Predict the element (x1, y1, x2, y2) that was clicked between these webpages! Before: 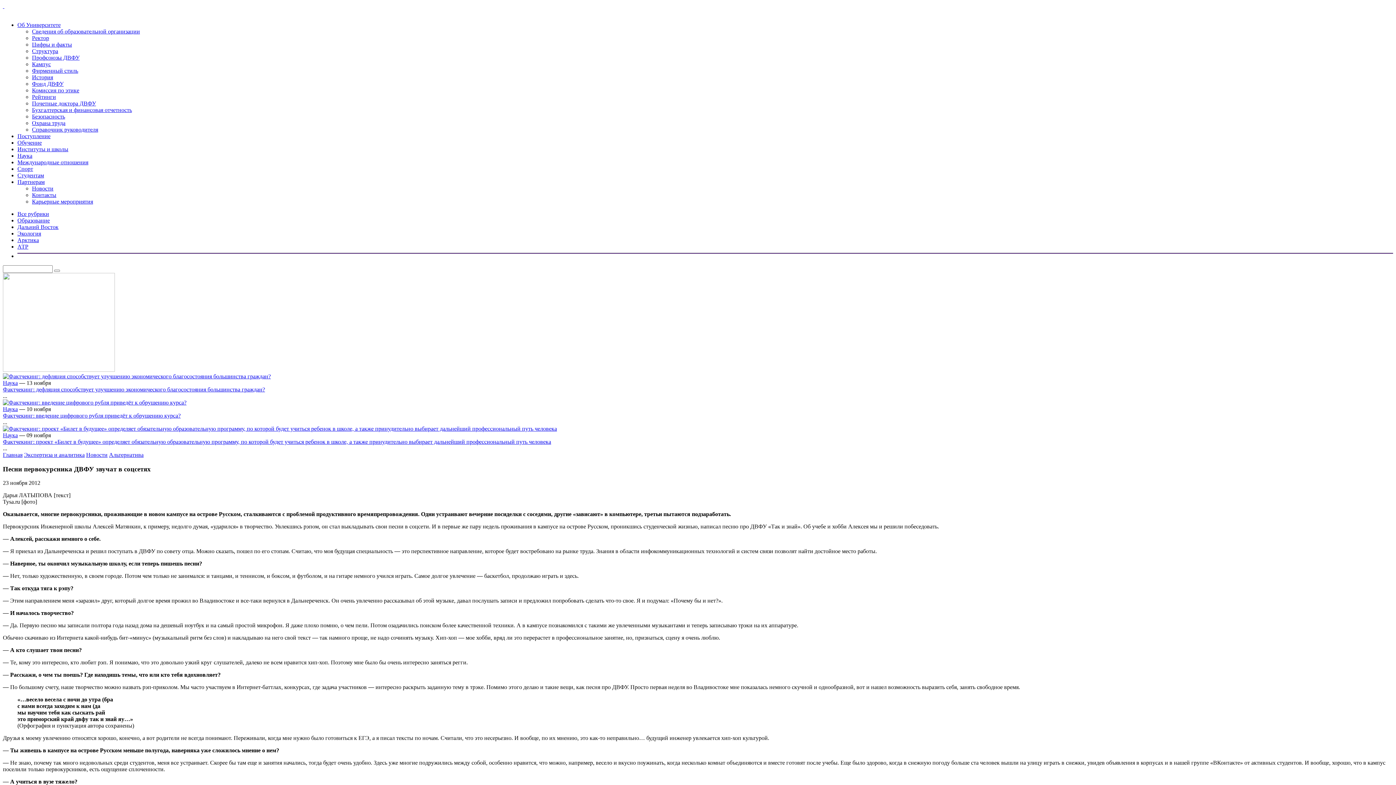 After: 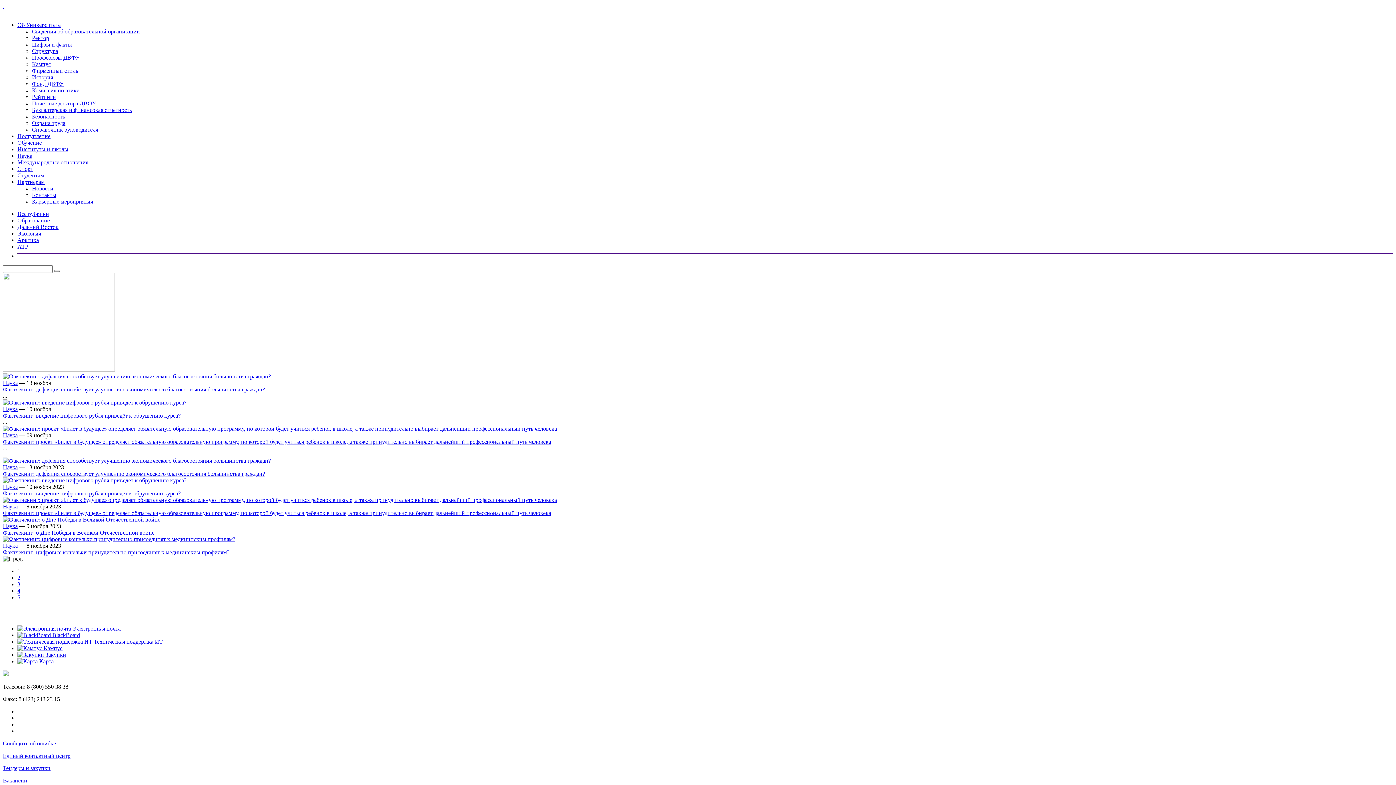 Action: label: Все рубрики bbox: (17, 210, 49, 217)